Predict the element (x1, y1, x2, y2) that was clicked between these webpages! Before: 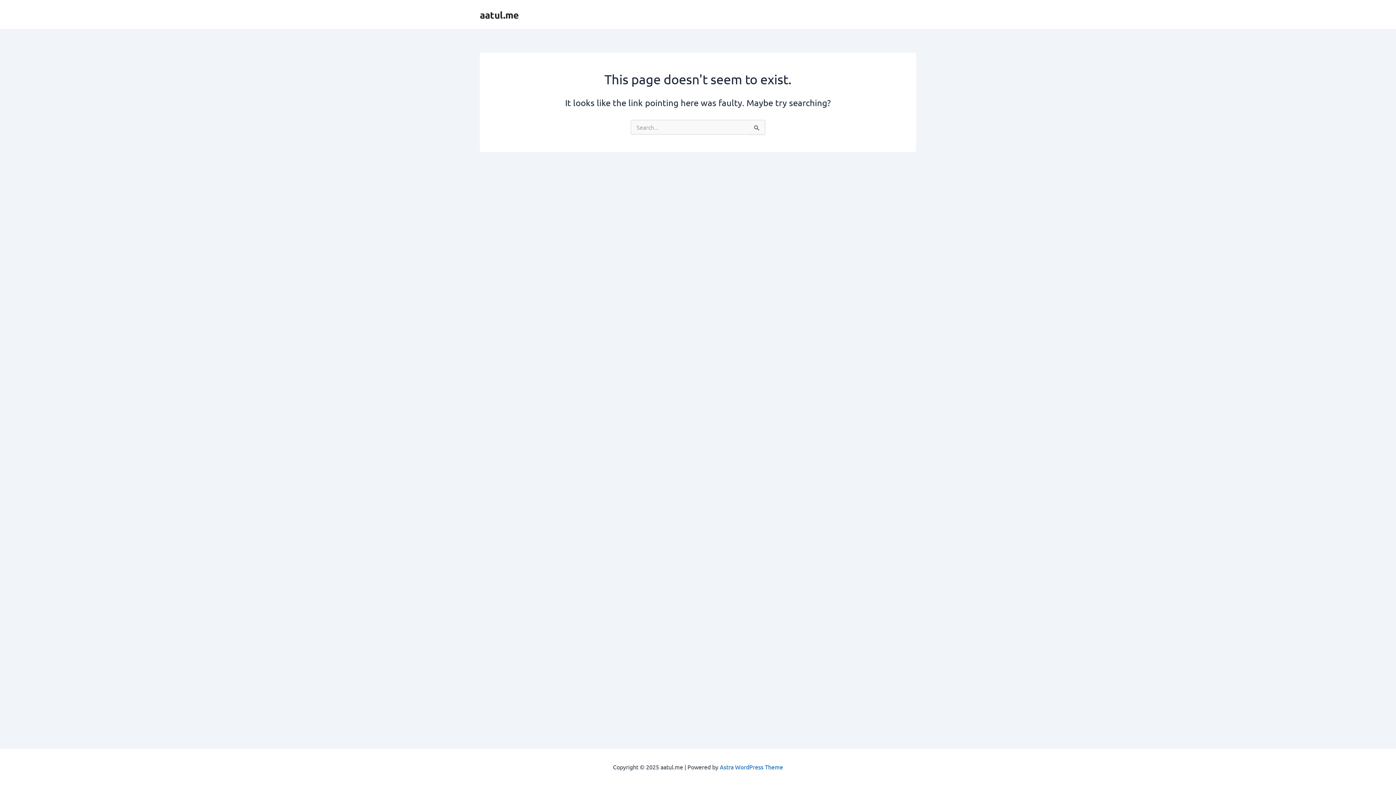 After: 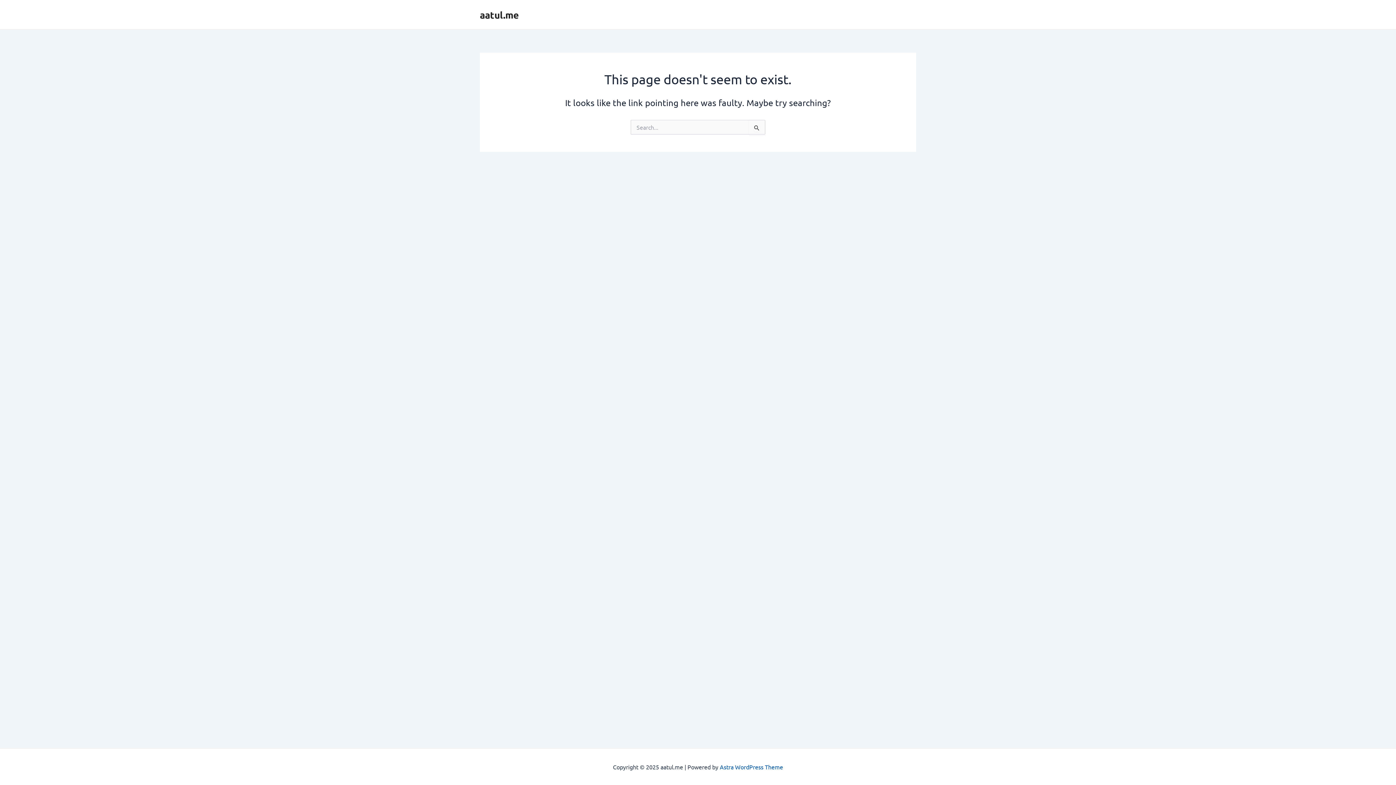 Action: bbox: (720, 763, 783, 770) label: Astra WordPress Theme